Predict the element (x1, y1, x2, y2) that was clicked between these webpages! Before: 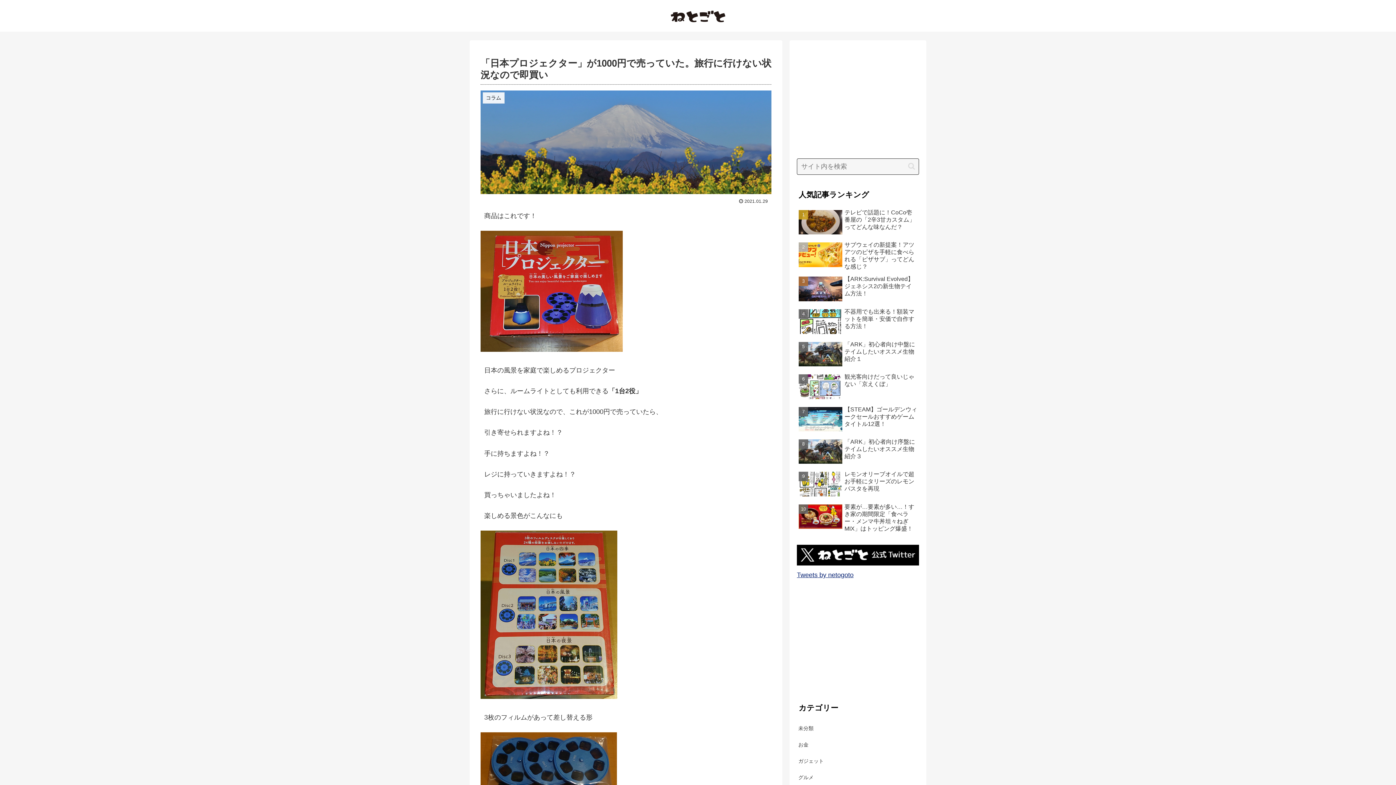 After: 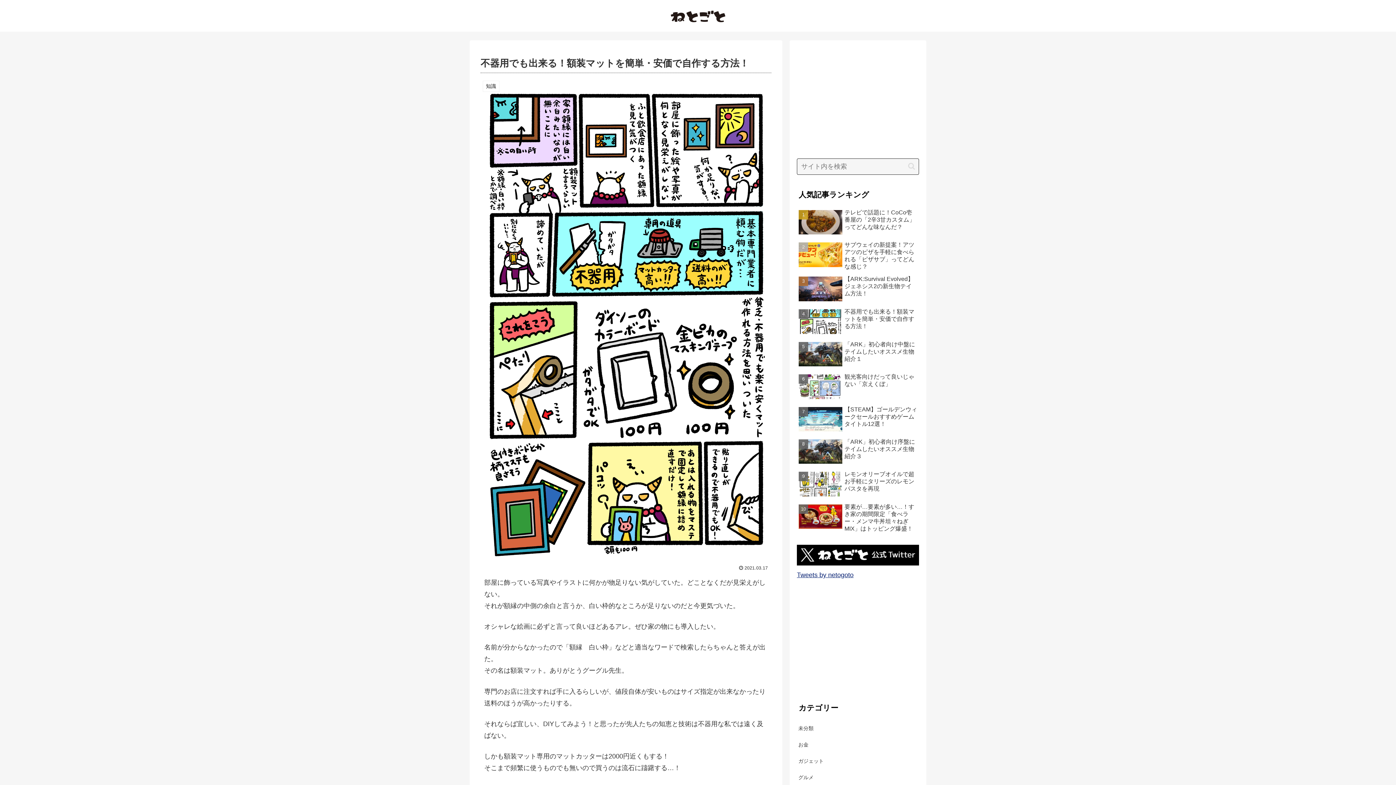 Action: label: 不器用でも出来る！額装マットを簡単・安価で自作する方法！ bbox: (797, 306, 919, 337)